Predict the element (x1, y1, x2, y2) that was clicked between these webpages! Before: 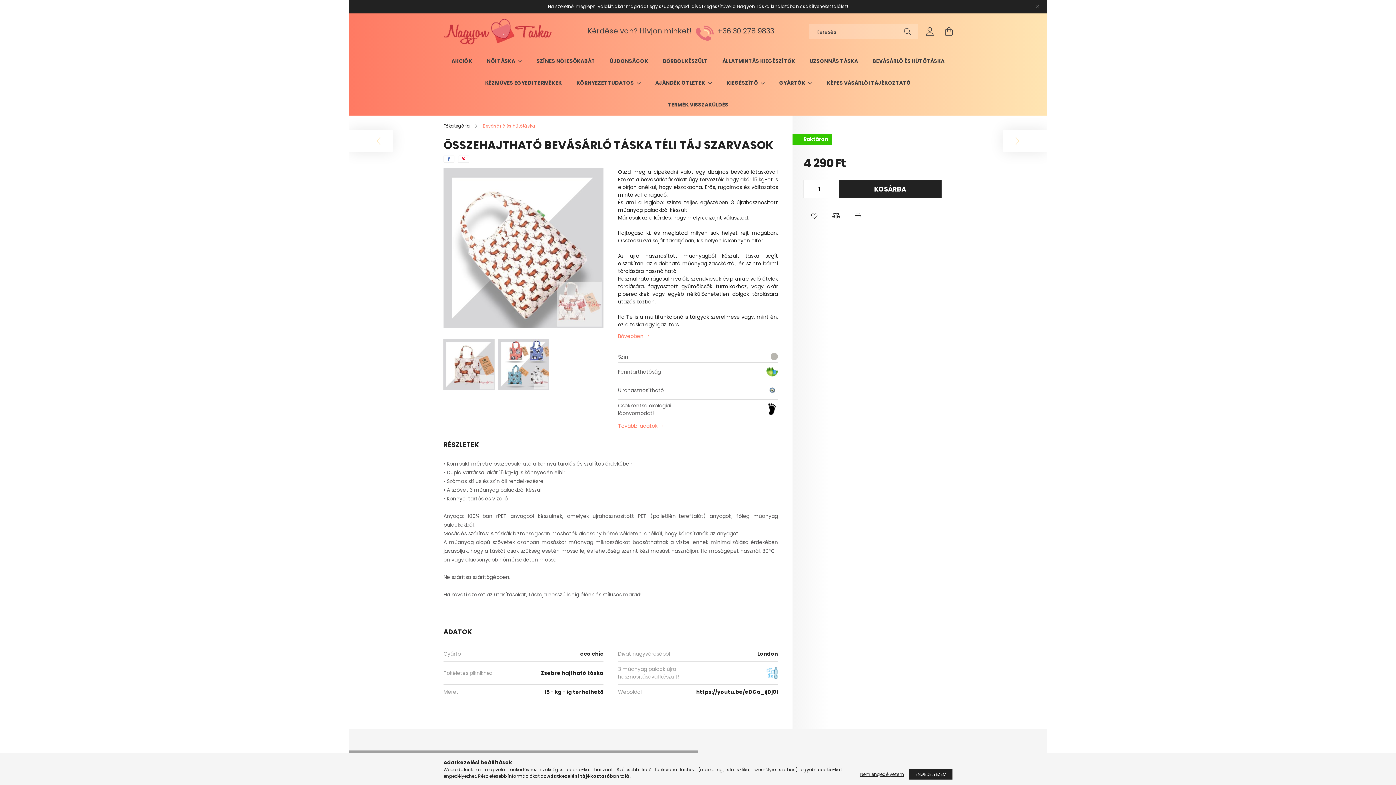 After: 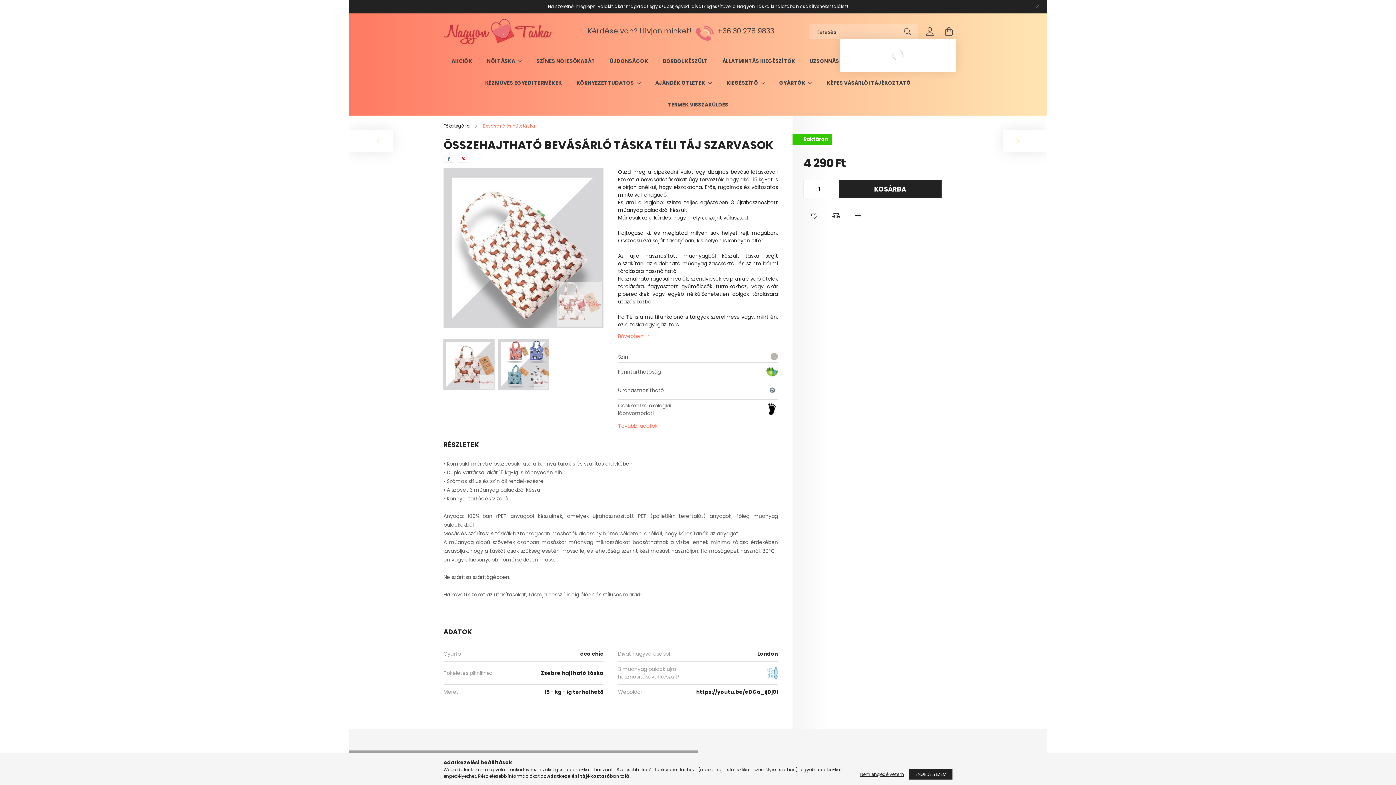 Action: bbox: (941, 24, 956, 38) label: cart button